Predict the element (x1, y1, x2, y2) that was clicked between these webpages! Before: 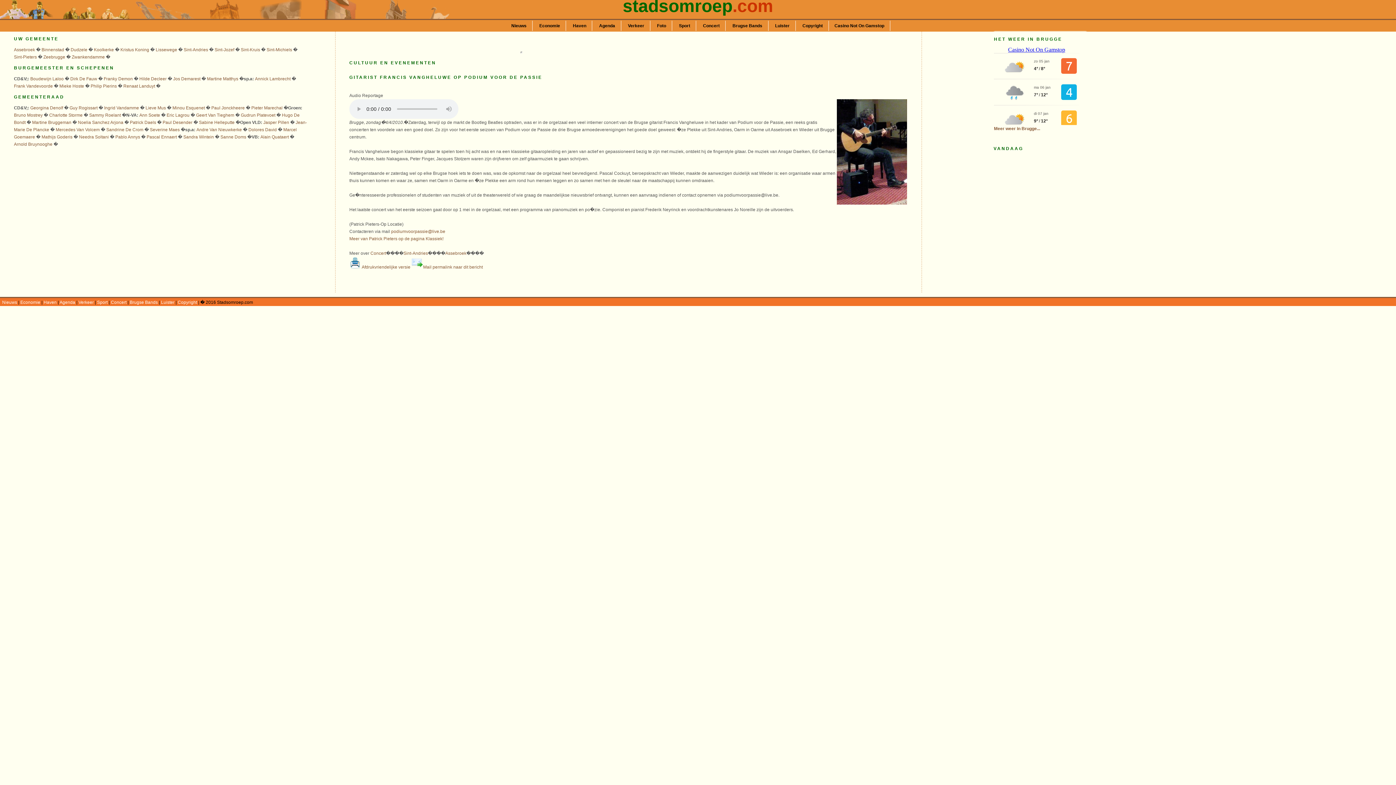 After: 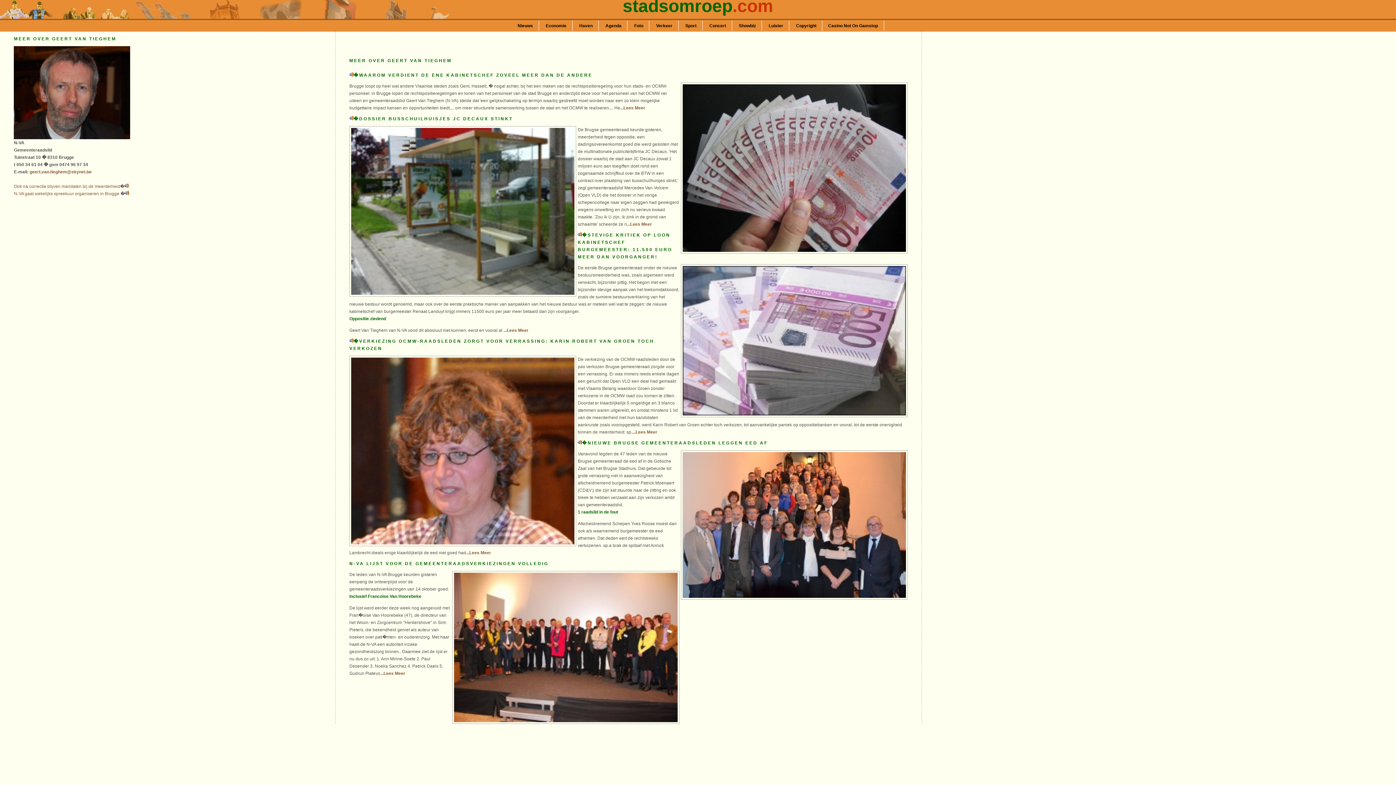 Action: label: Geert Van Tieghem bbox: (196, 112, 234, 117)